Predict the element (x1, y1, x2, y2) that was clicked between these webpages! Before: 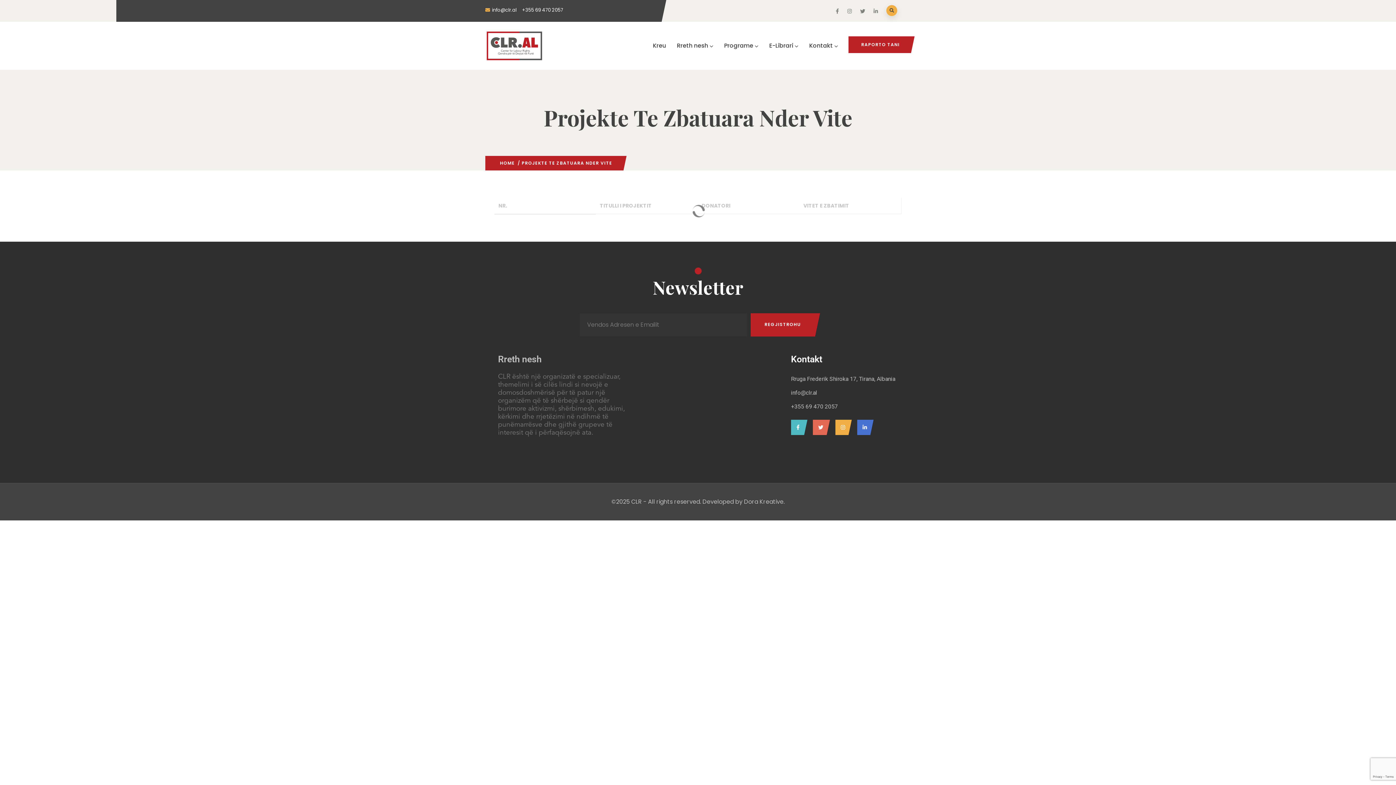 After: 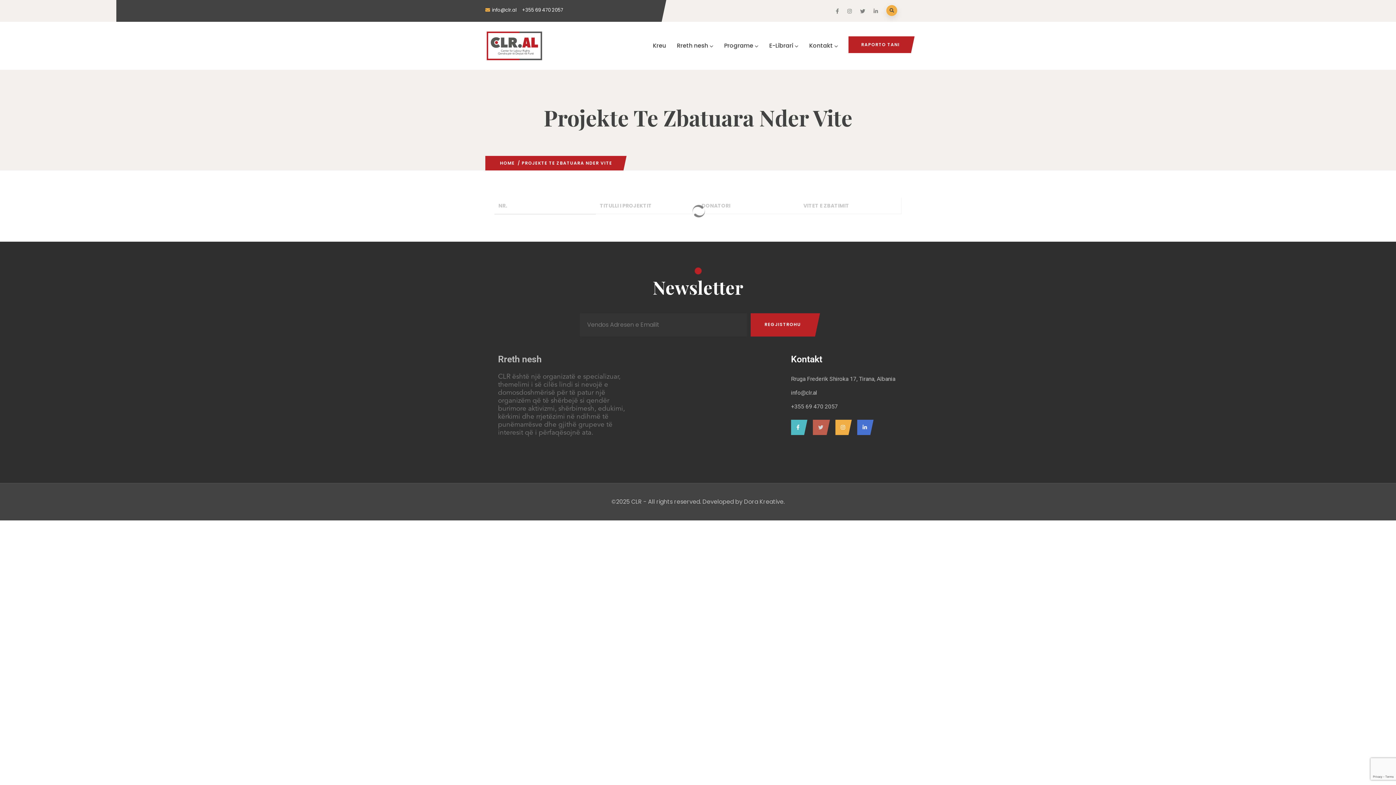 Action: bbox: (812, 420, 826, 435)